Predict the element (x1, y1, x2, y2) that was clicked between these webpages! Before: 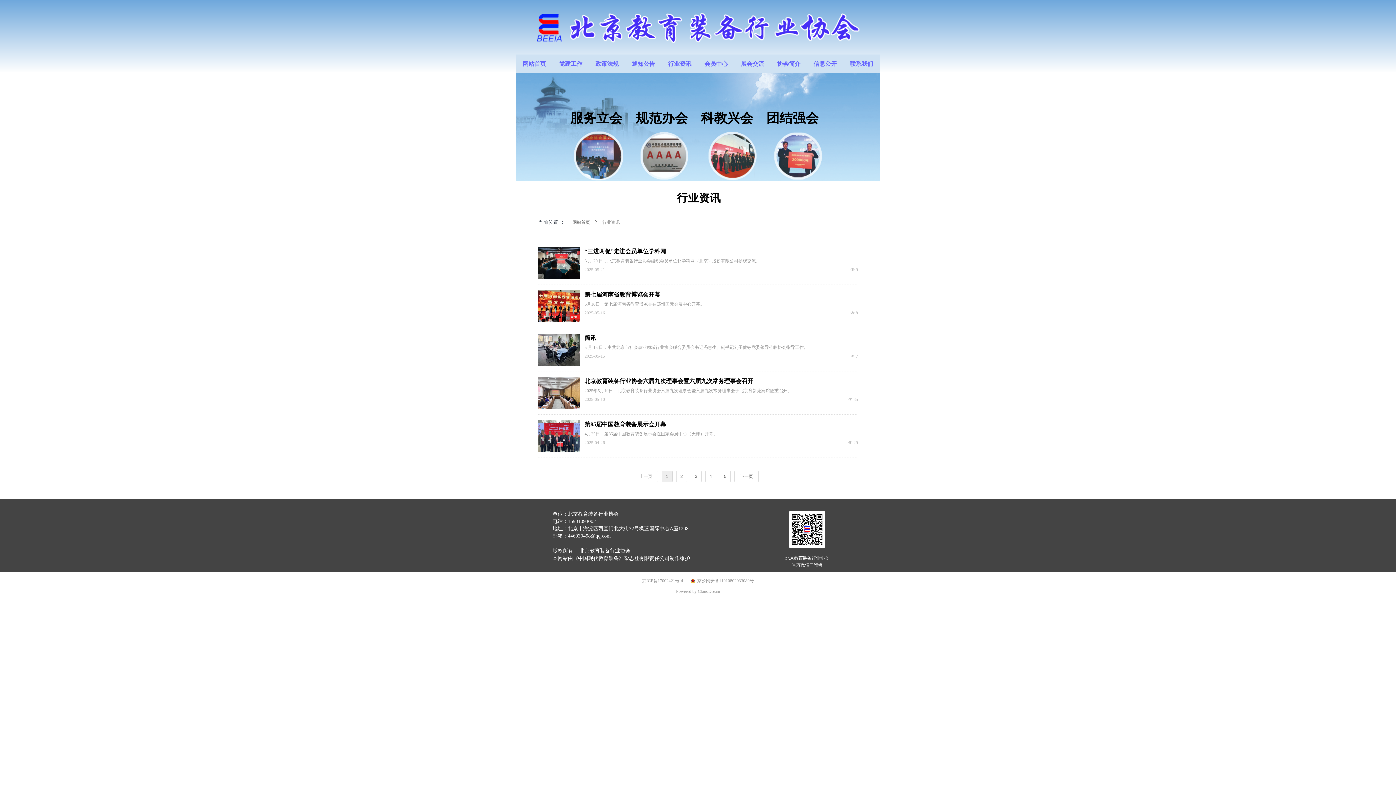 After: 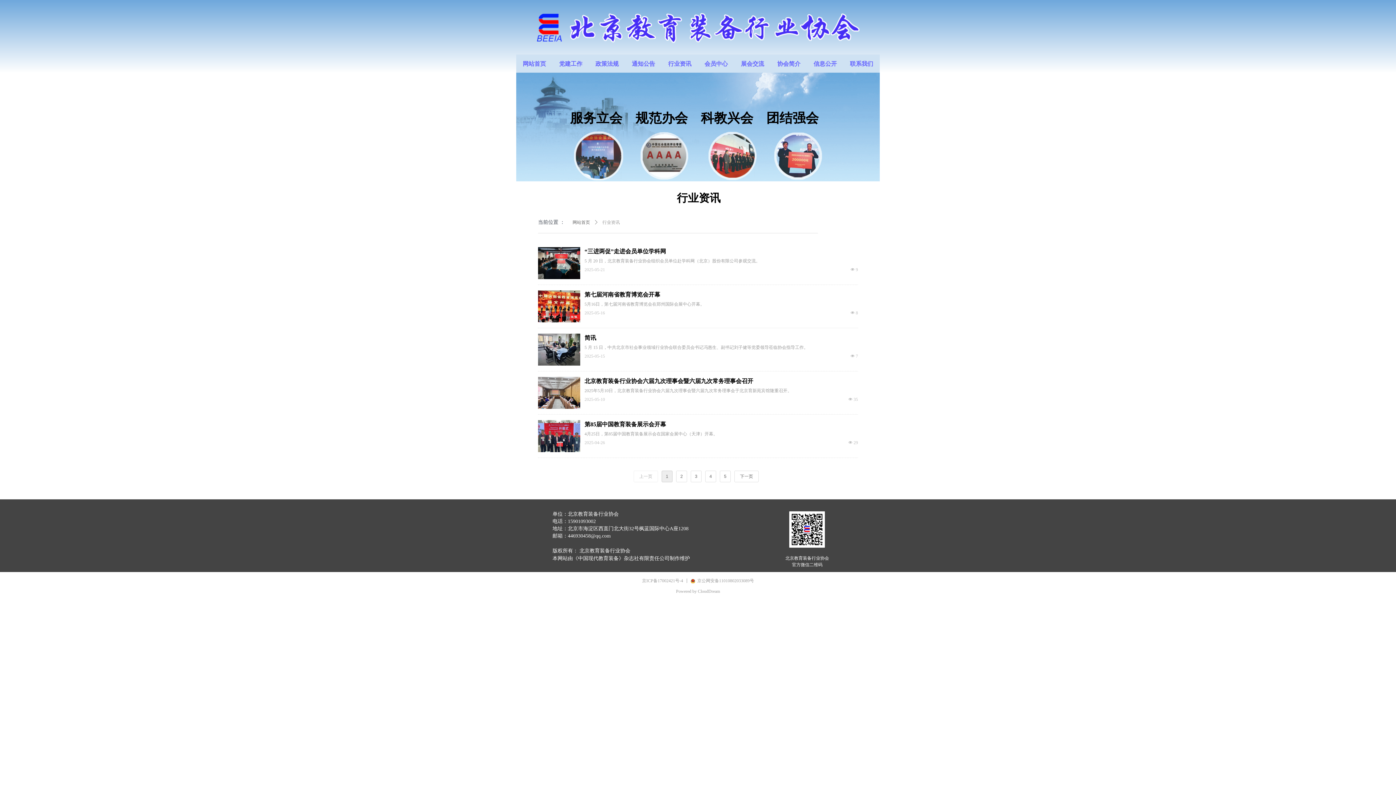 Action: bbox: (552, 548, 630, 553) label: 版权所有： 北京教育装备行业协会